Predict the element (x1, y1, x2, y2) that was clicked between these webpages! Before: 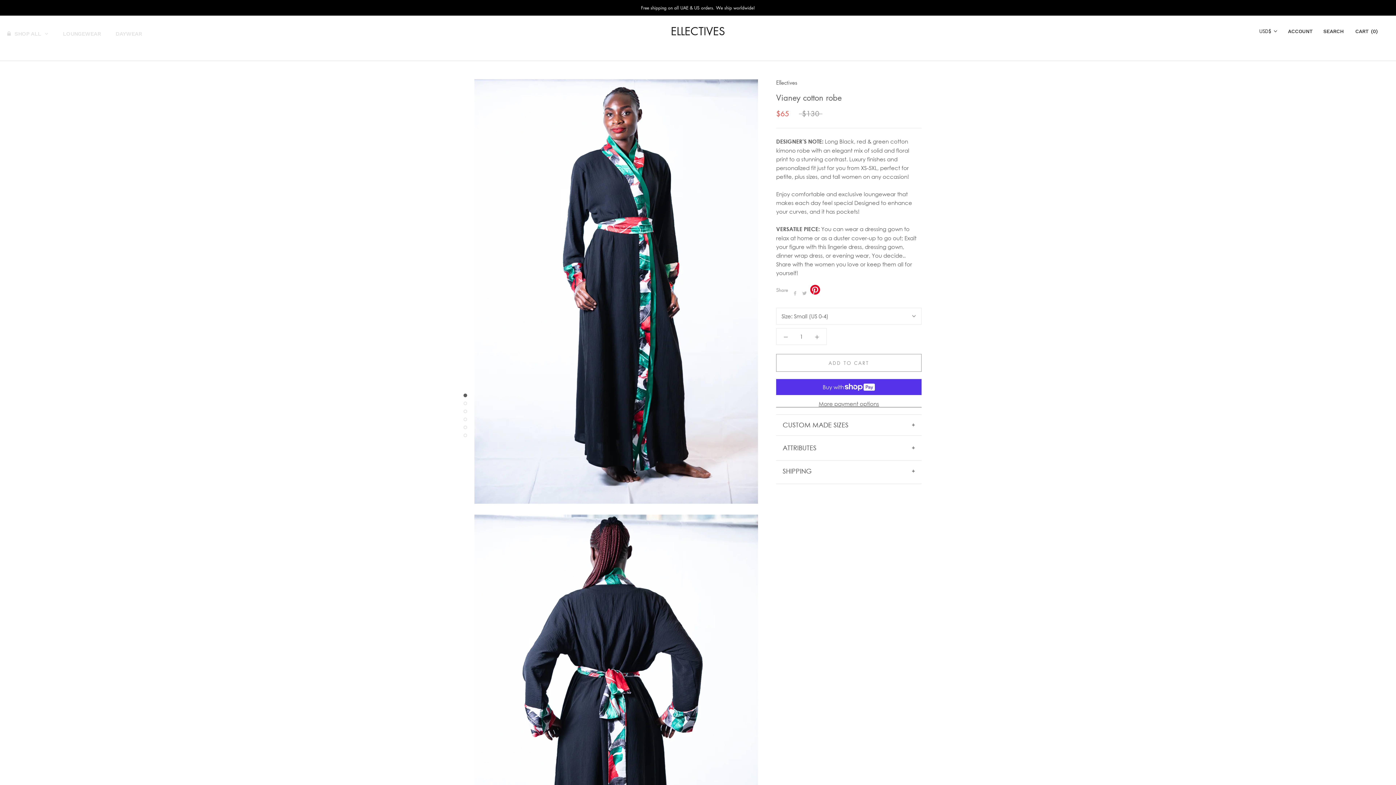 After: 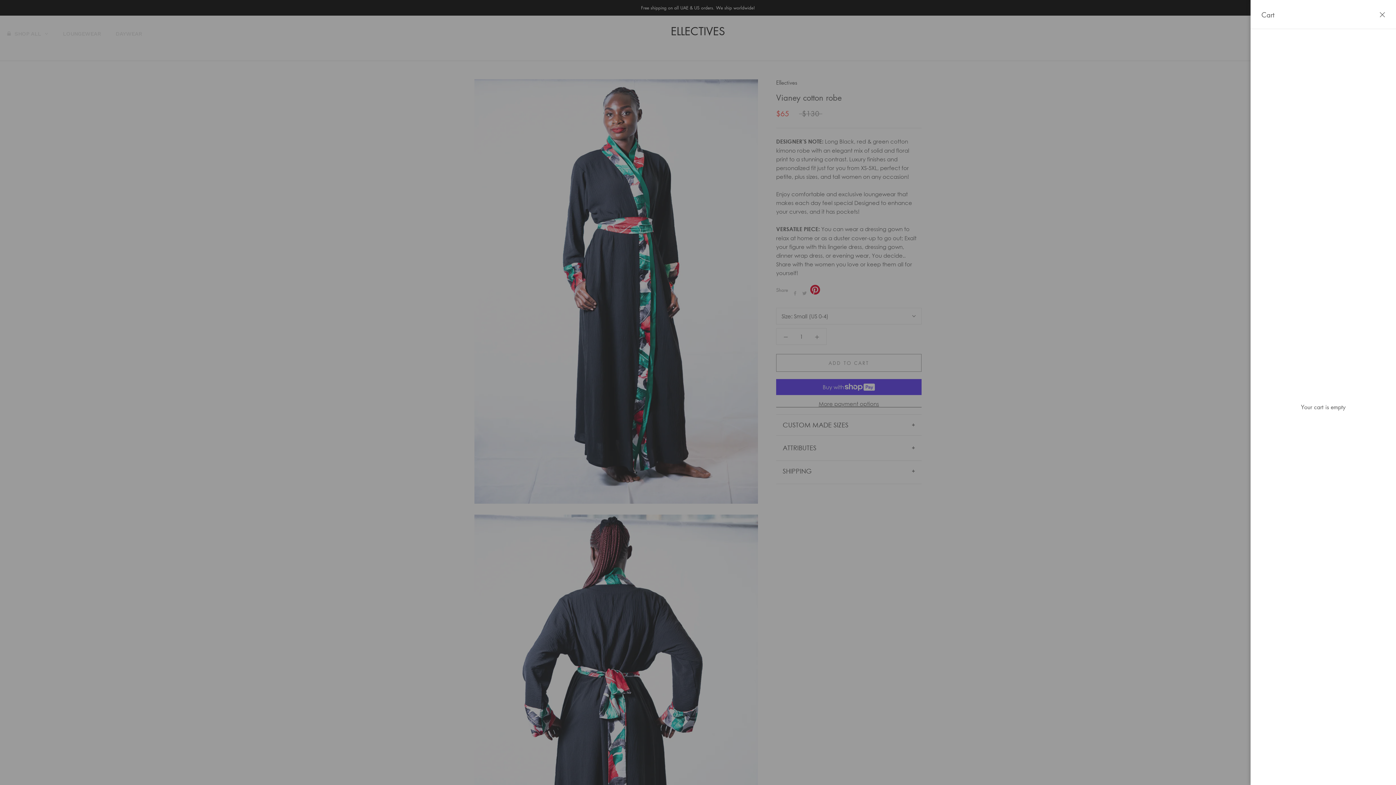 Action: label: Open cart bbox: (1355, 28, 1378, 34)